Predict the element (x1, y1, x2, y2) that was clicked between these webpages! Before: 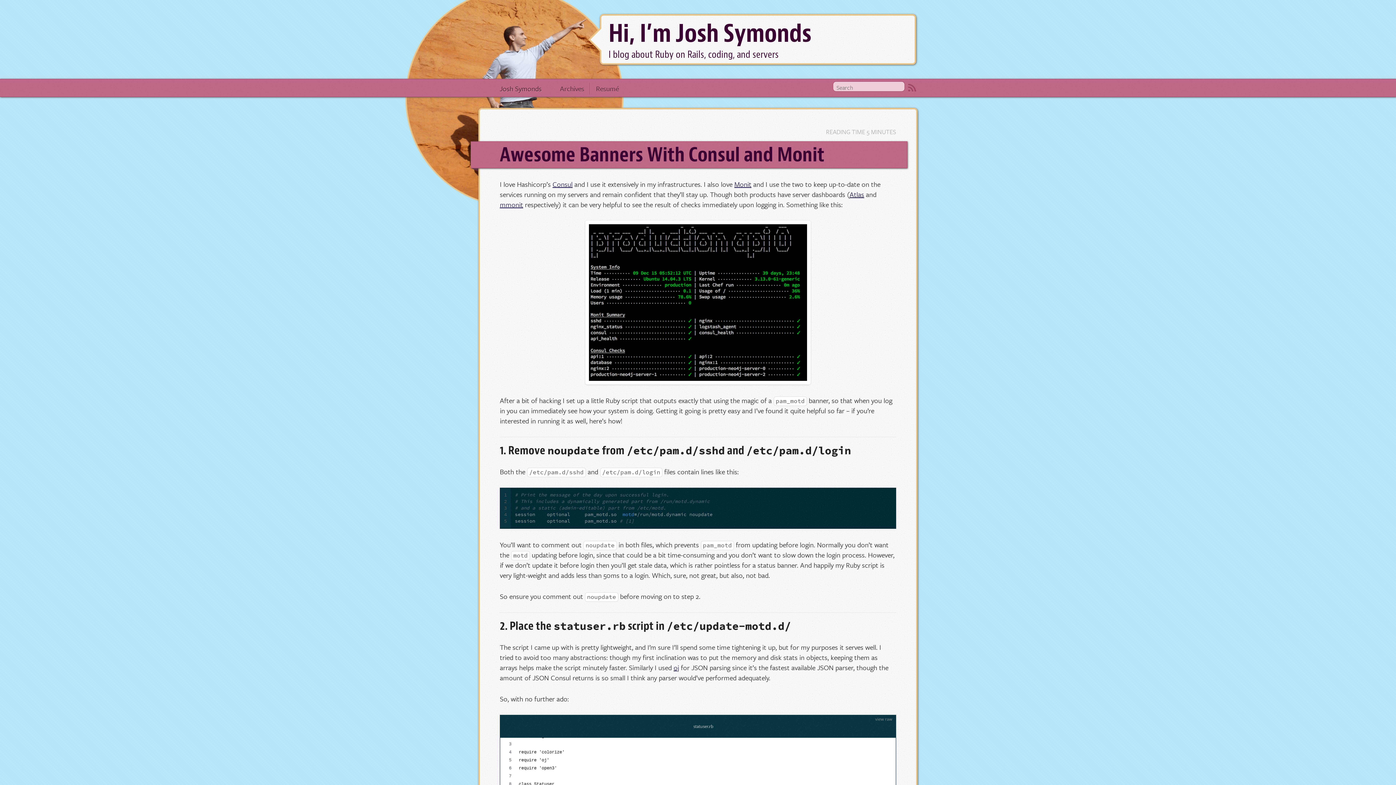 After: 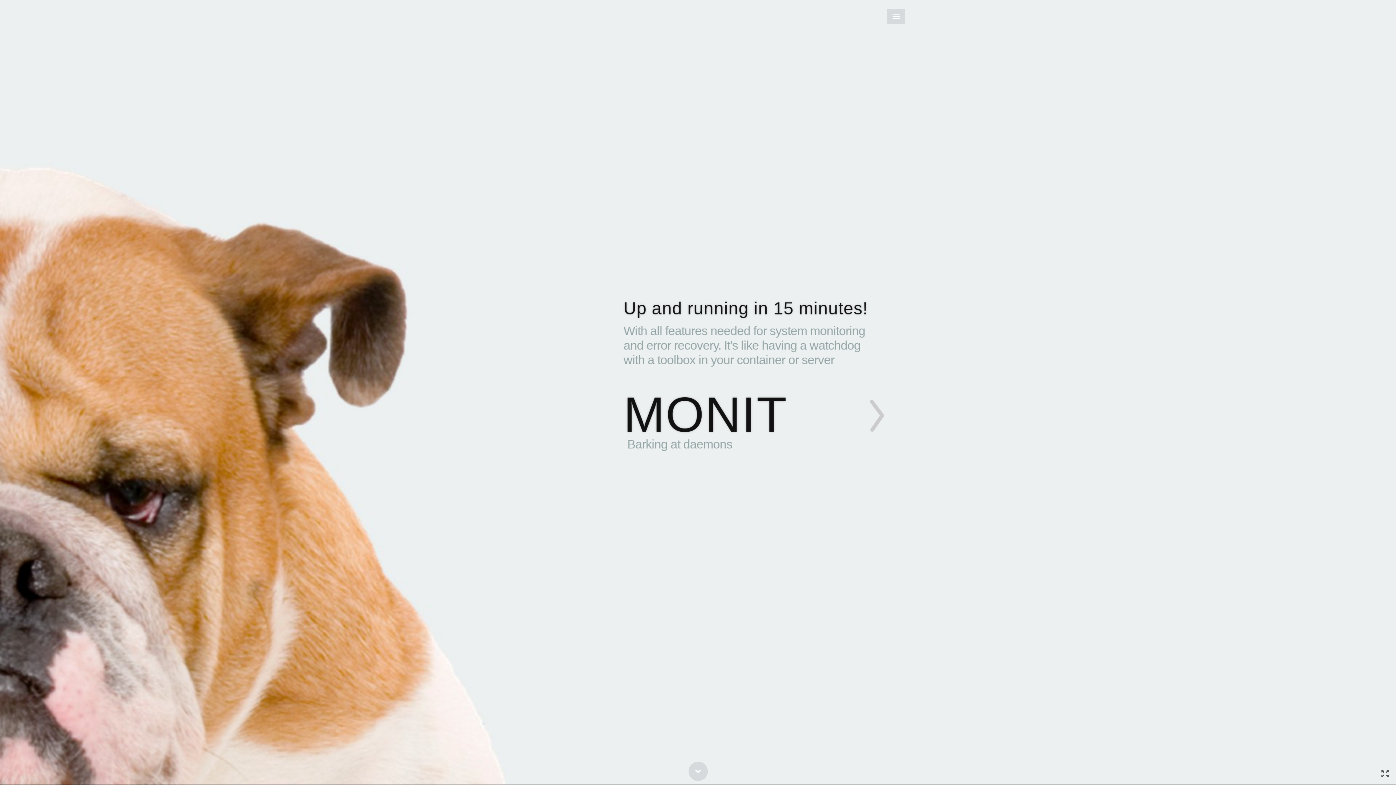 Action: bbox: (734, 179, 751, 188) label: Monit